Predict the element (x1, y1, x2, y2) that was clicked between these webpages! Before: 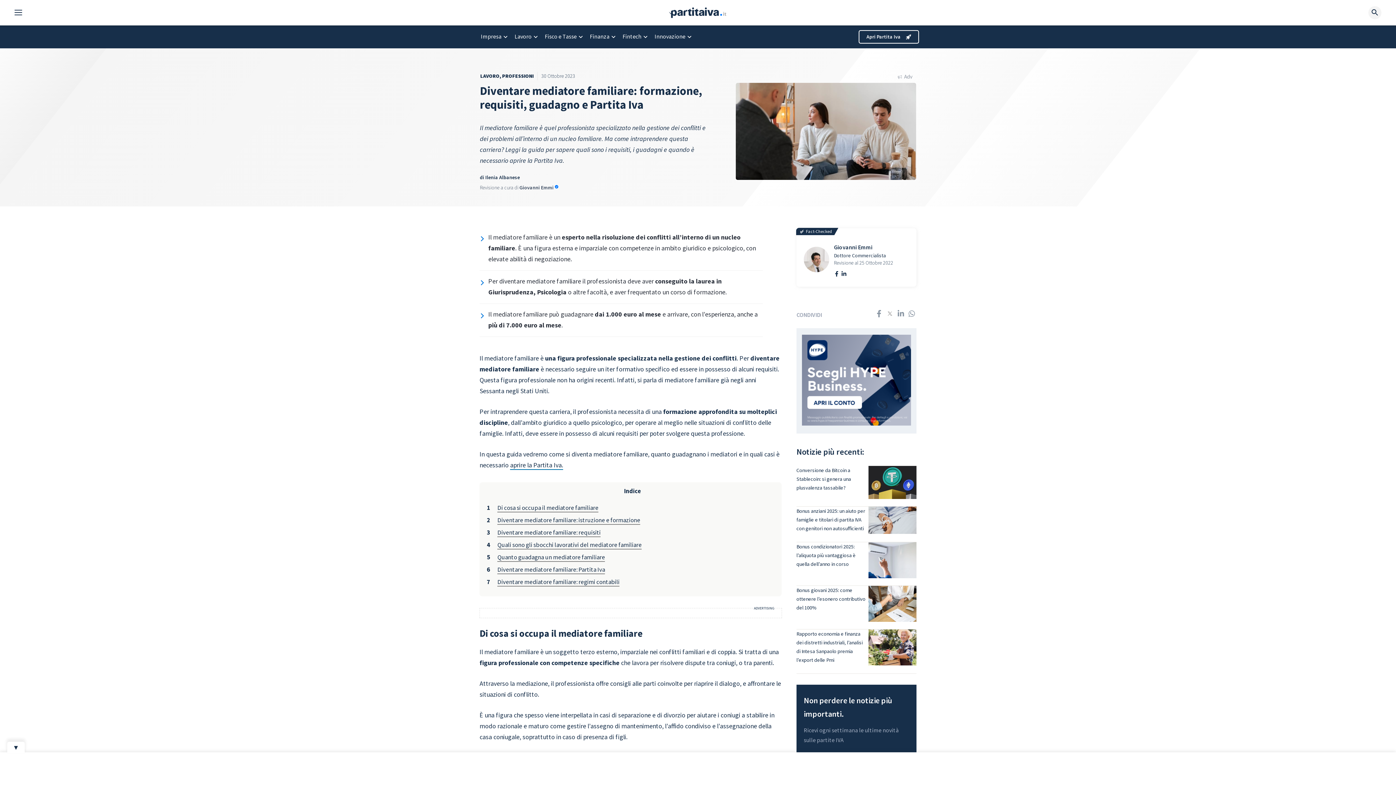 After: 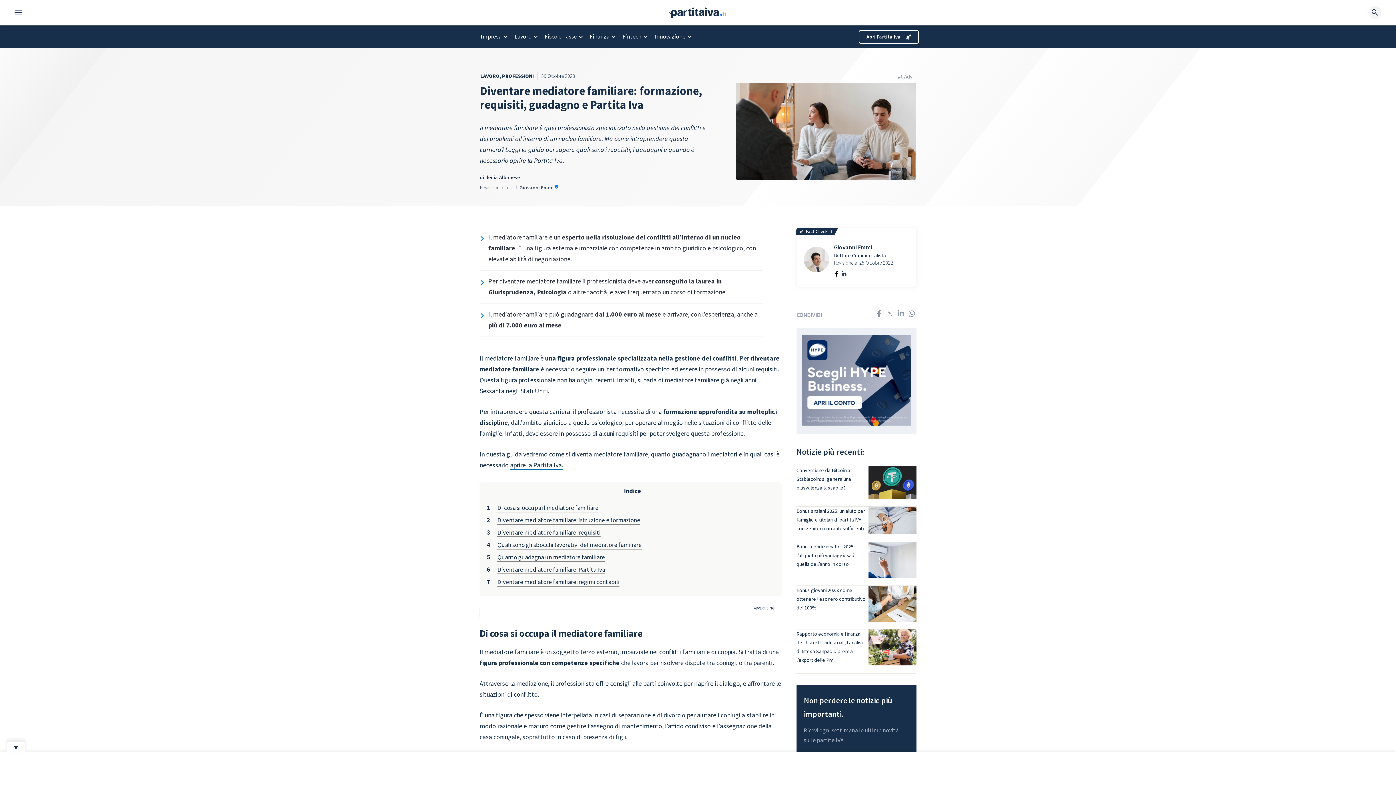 Action: bbox: (834, 269, 841, 280)